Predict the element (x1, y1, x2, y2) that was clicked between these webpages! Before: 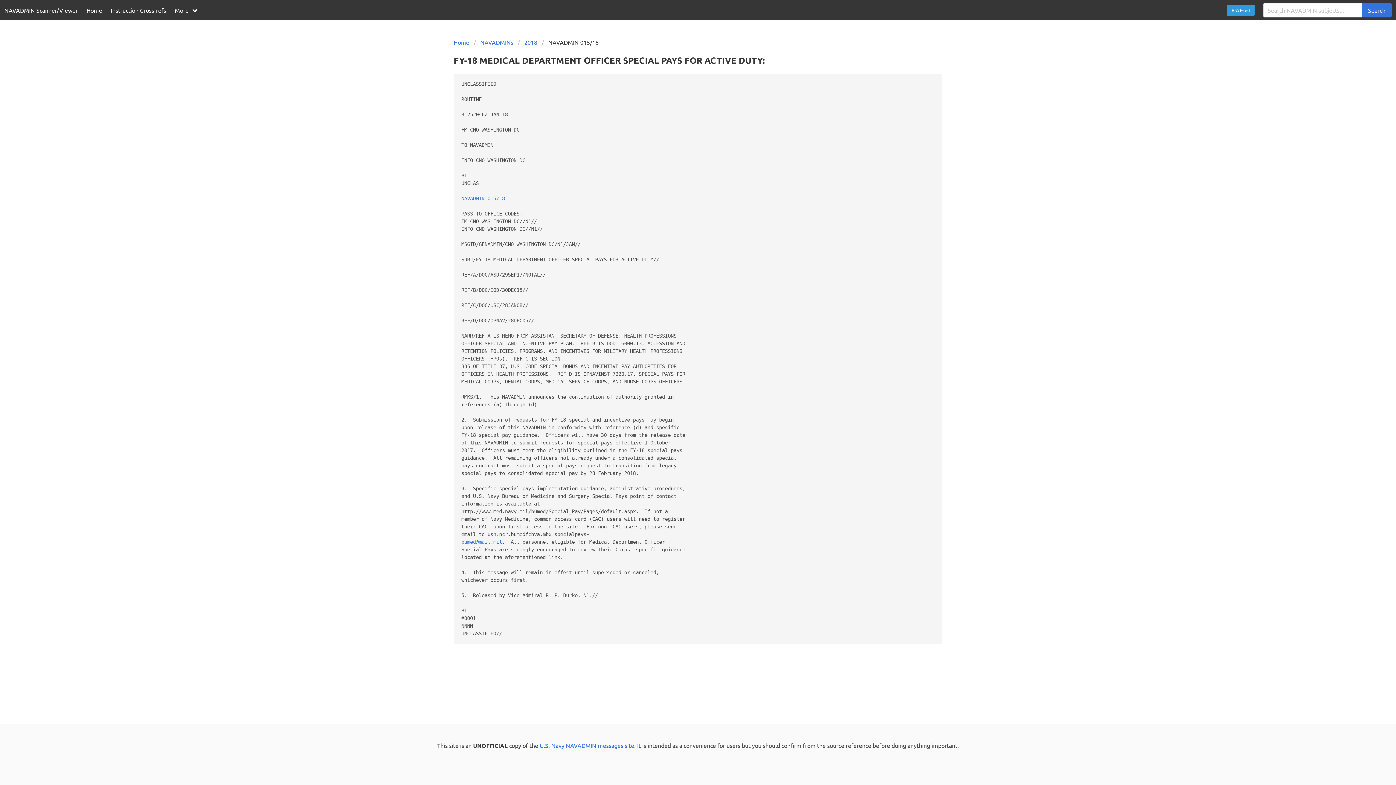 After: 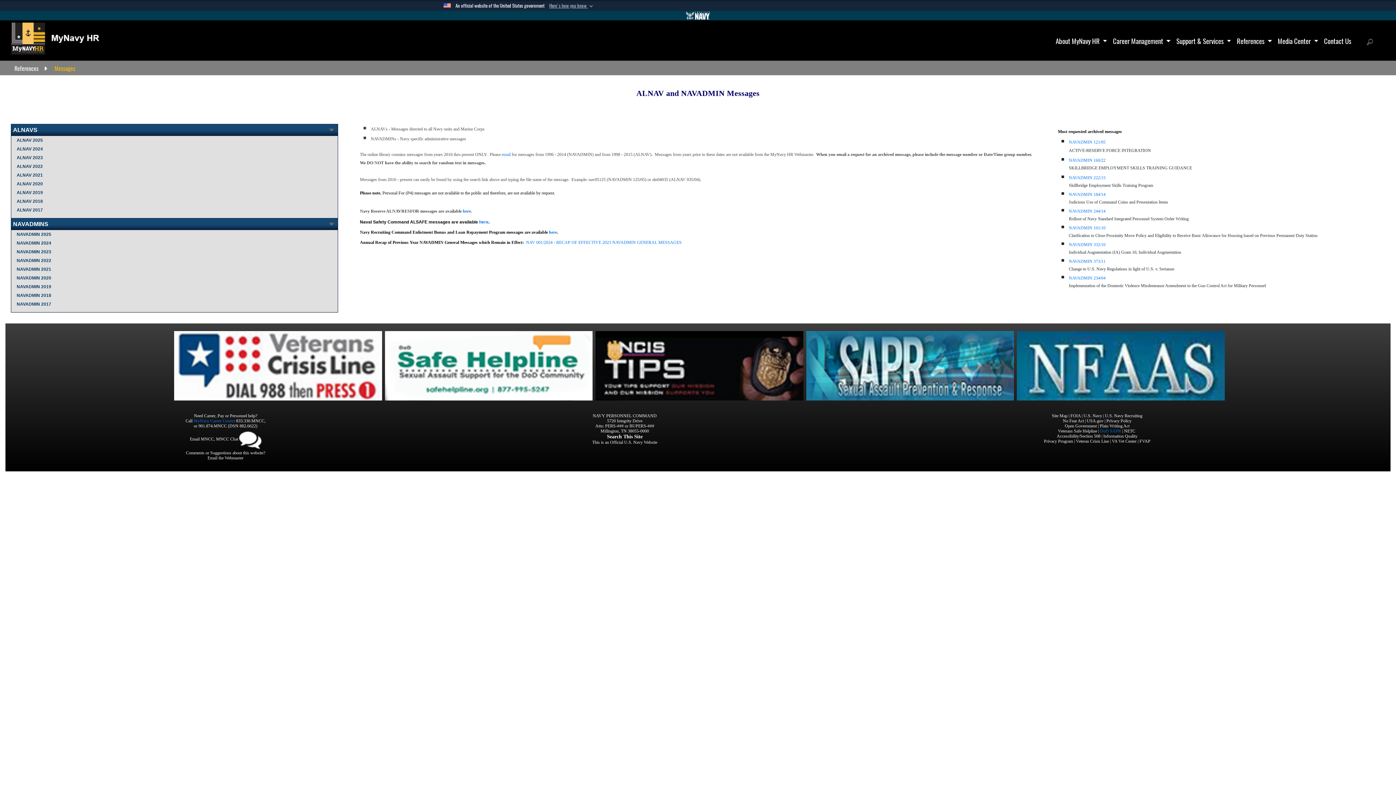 Action: bbox: (539, 742, 634, 749) label: U.S. Navy NAVADMIN messages site